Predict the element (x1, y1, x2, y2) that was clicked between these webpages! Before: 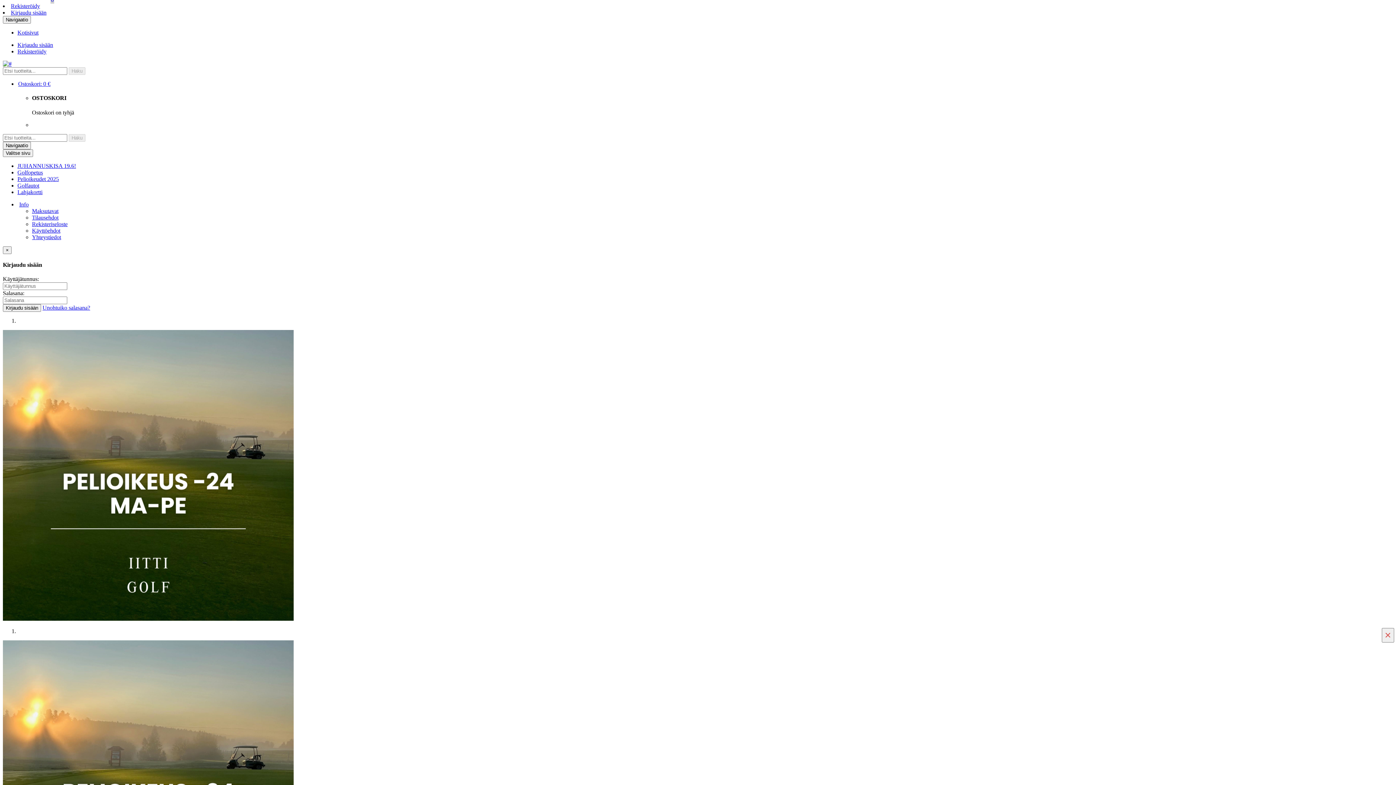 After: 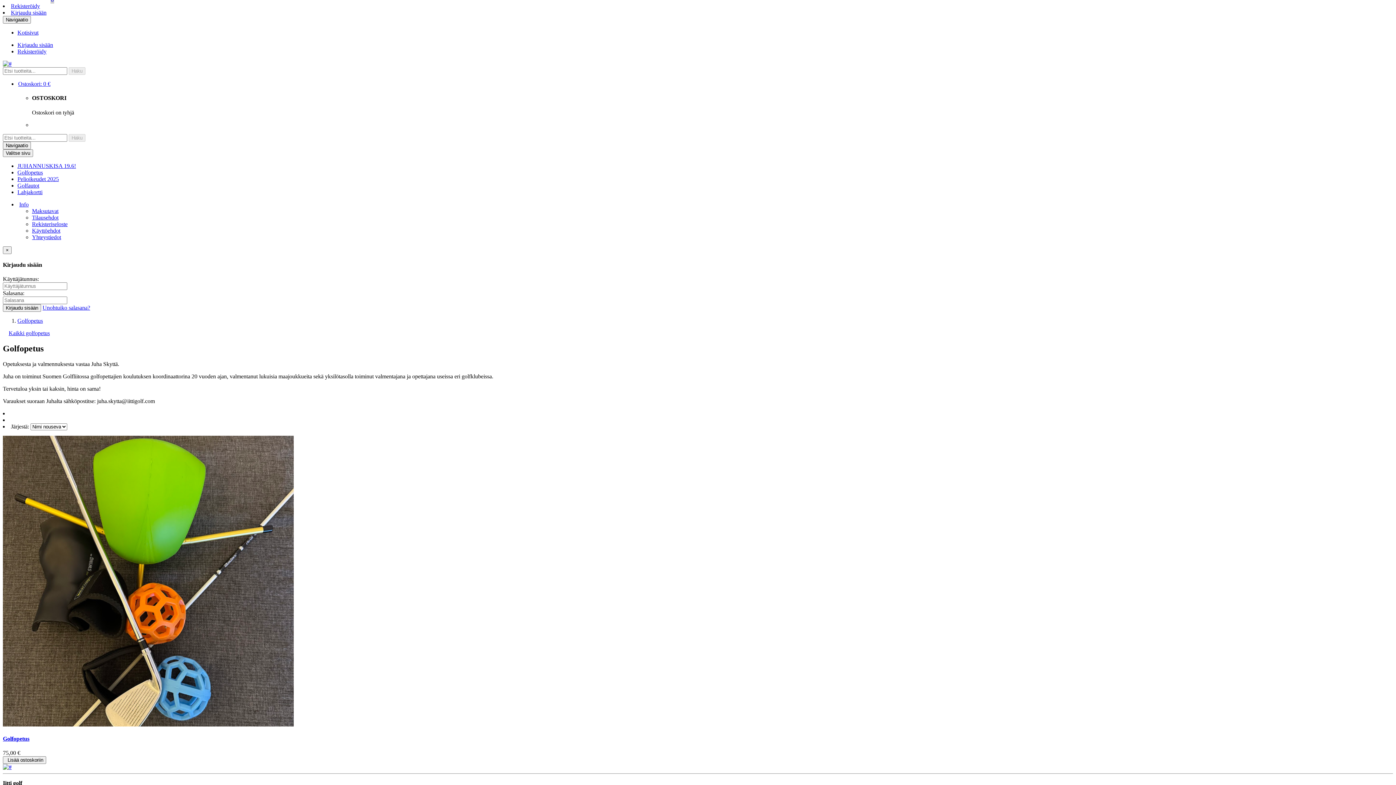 Action: bbox: (17, 169, 42, 175) label: Golfopetus